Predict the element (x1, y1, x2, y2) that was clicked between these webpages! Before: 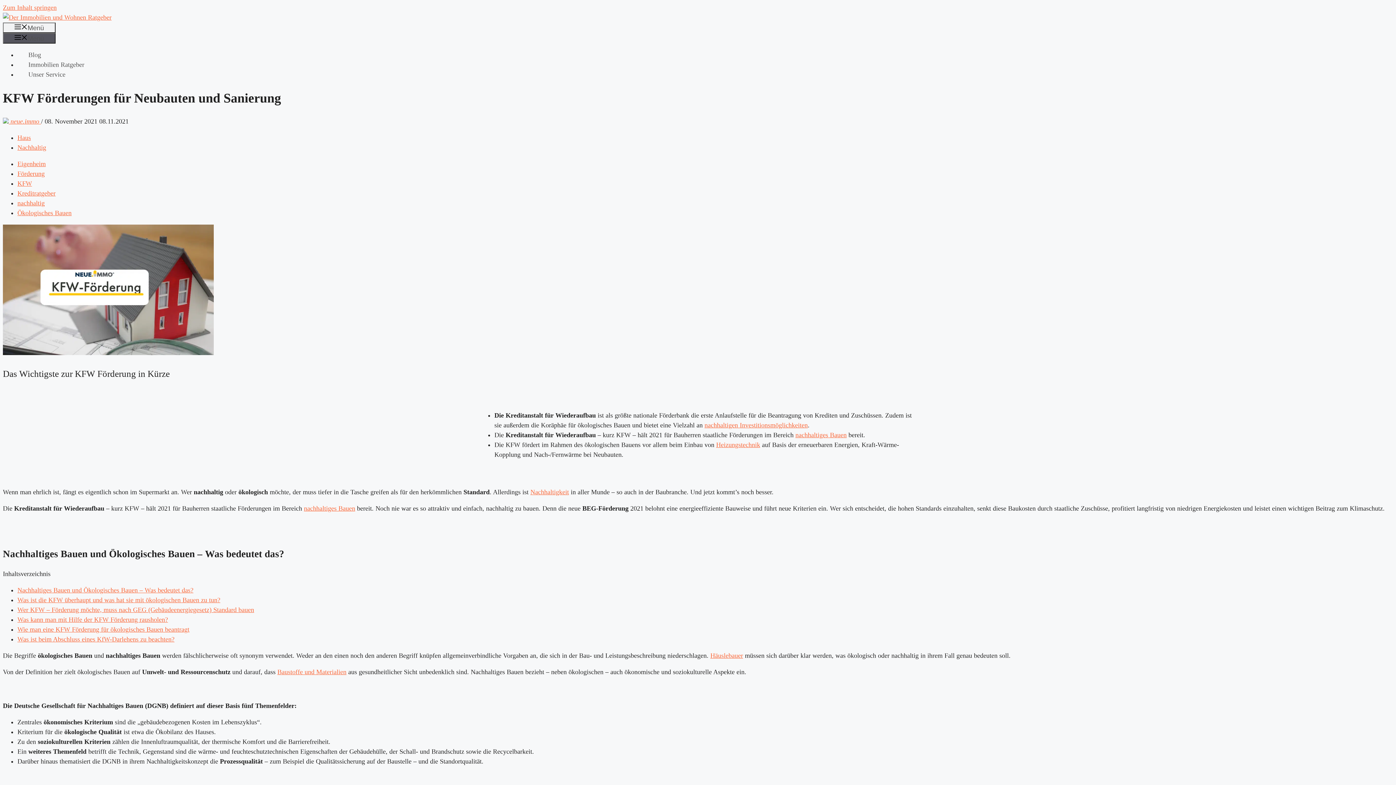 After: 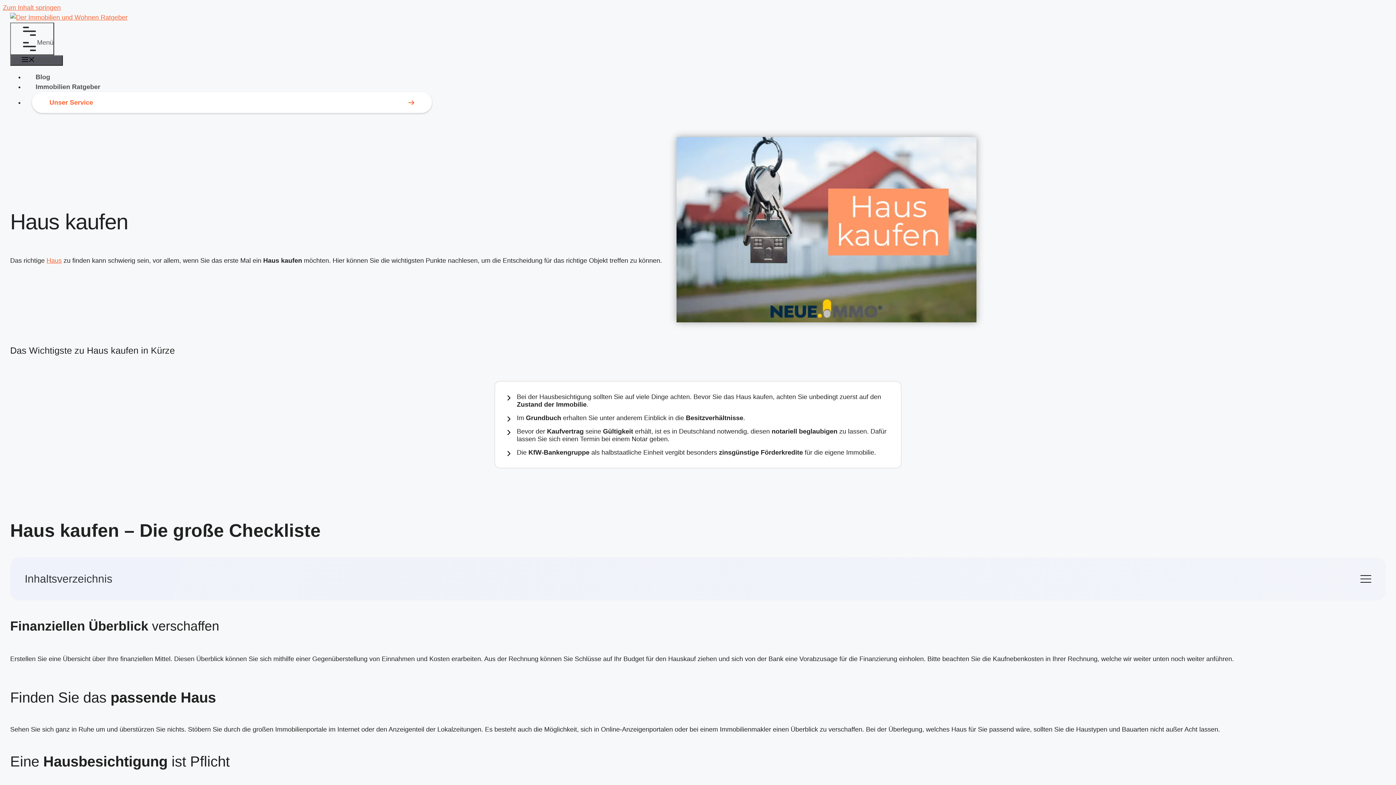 Action: label: Häuslebauer bbox: (710, 652, 743, 659)